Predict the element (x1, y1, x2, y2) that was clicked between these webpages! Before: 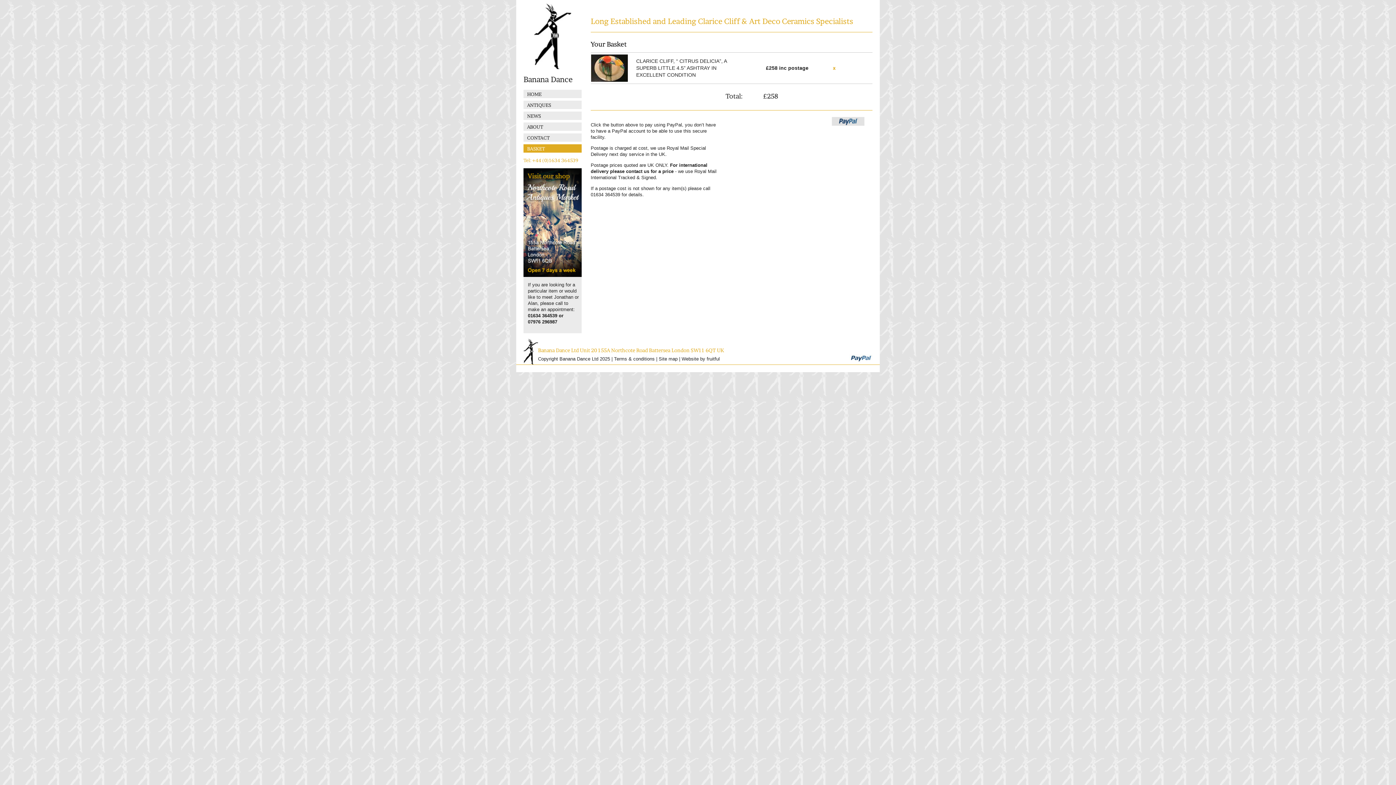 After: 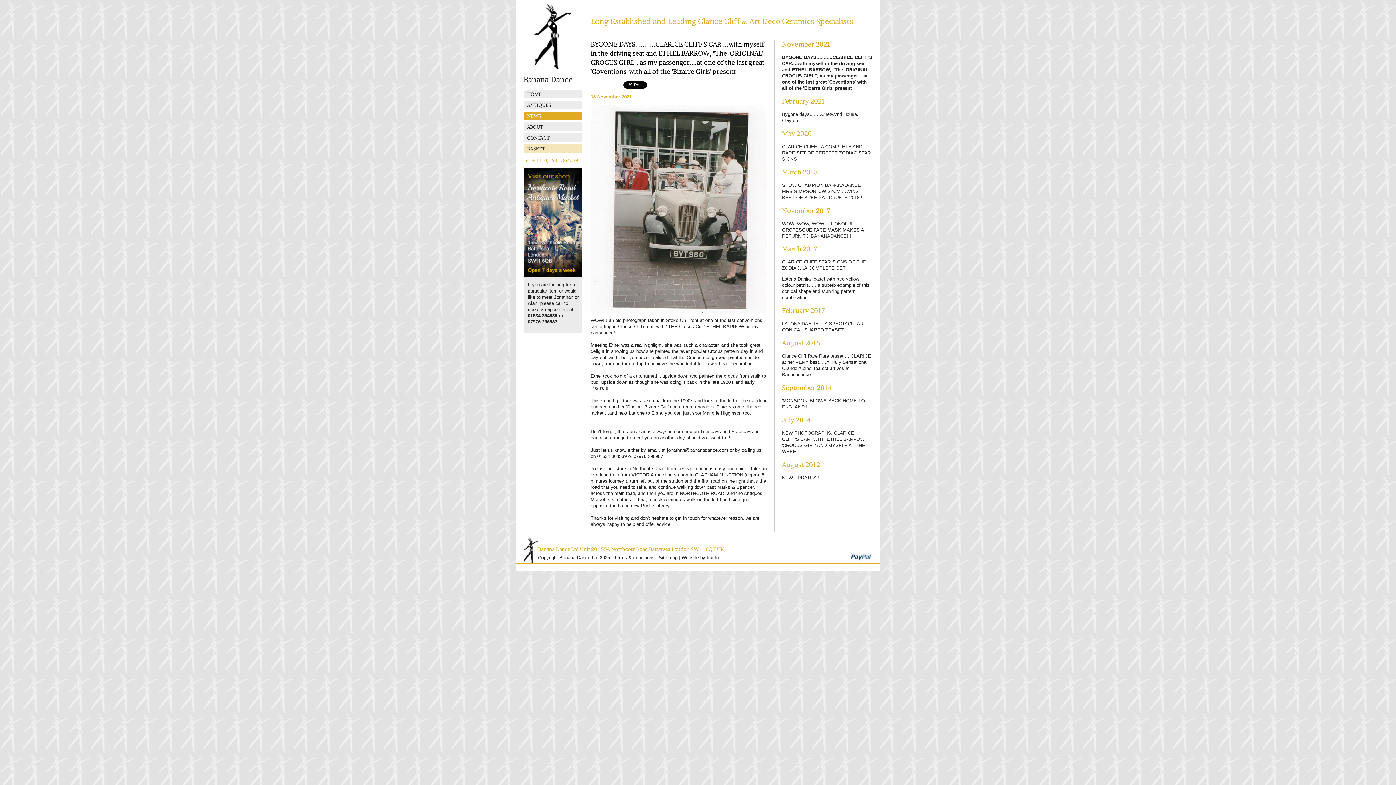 Action: label: NEWS bbox: (523, 111, 581, 120)